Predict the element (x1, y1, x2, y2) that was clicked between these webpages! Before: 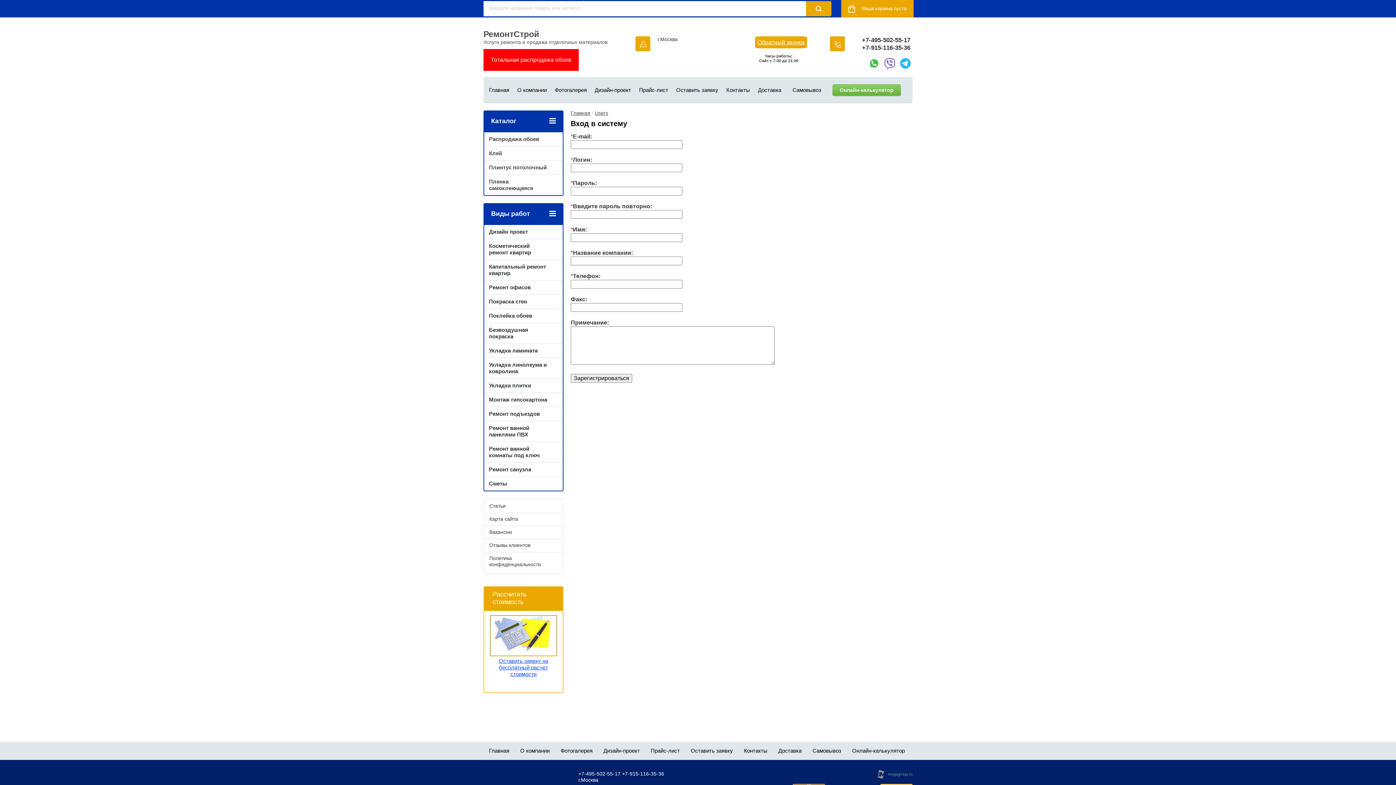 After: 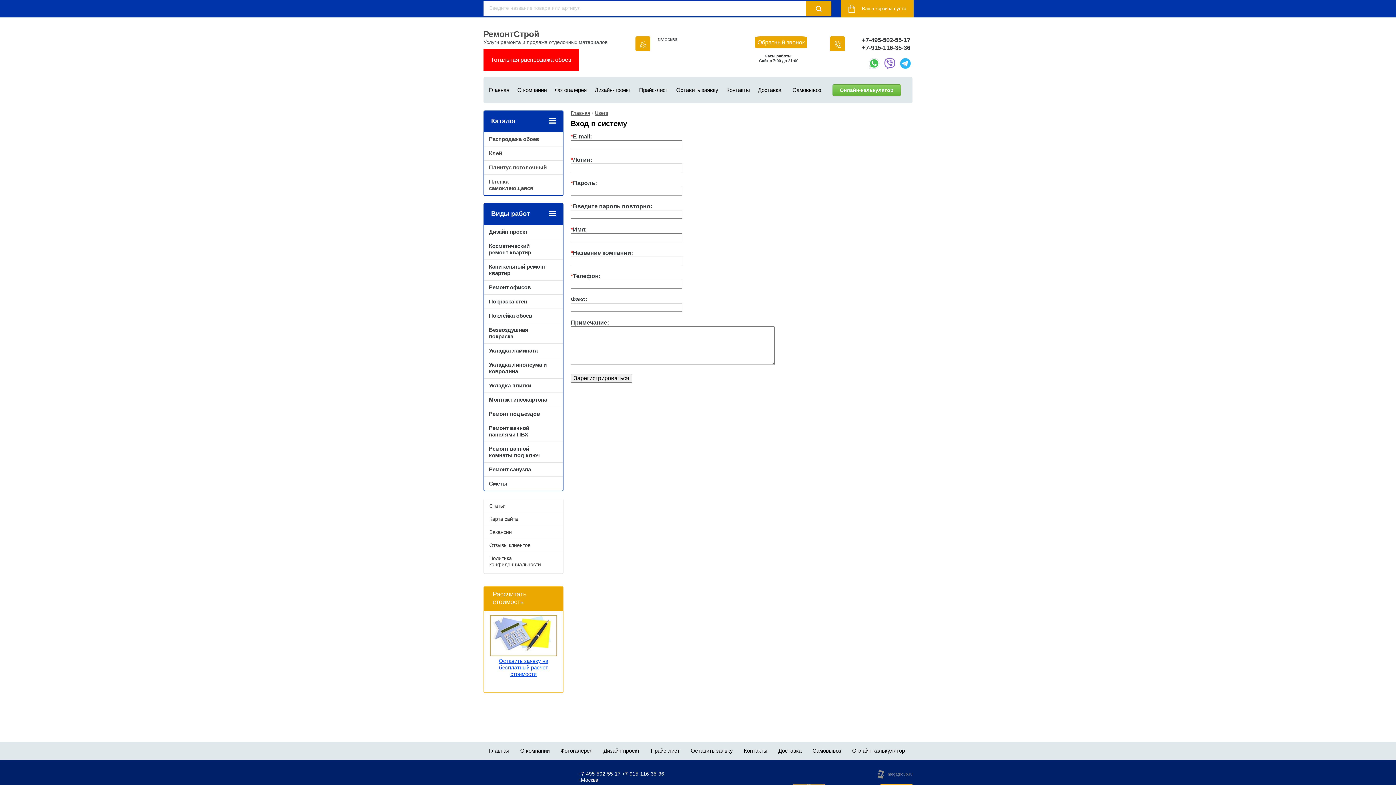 Action: bbox: (868, 64, 880, 70)